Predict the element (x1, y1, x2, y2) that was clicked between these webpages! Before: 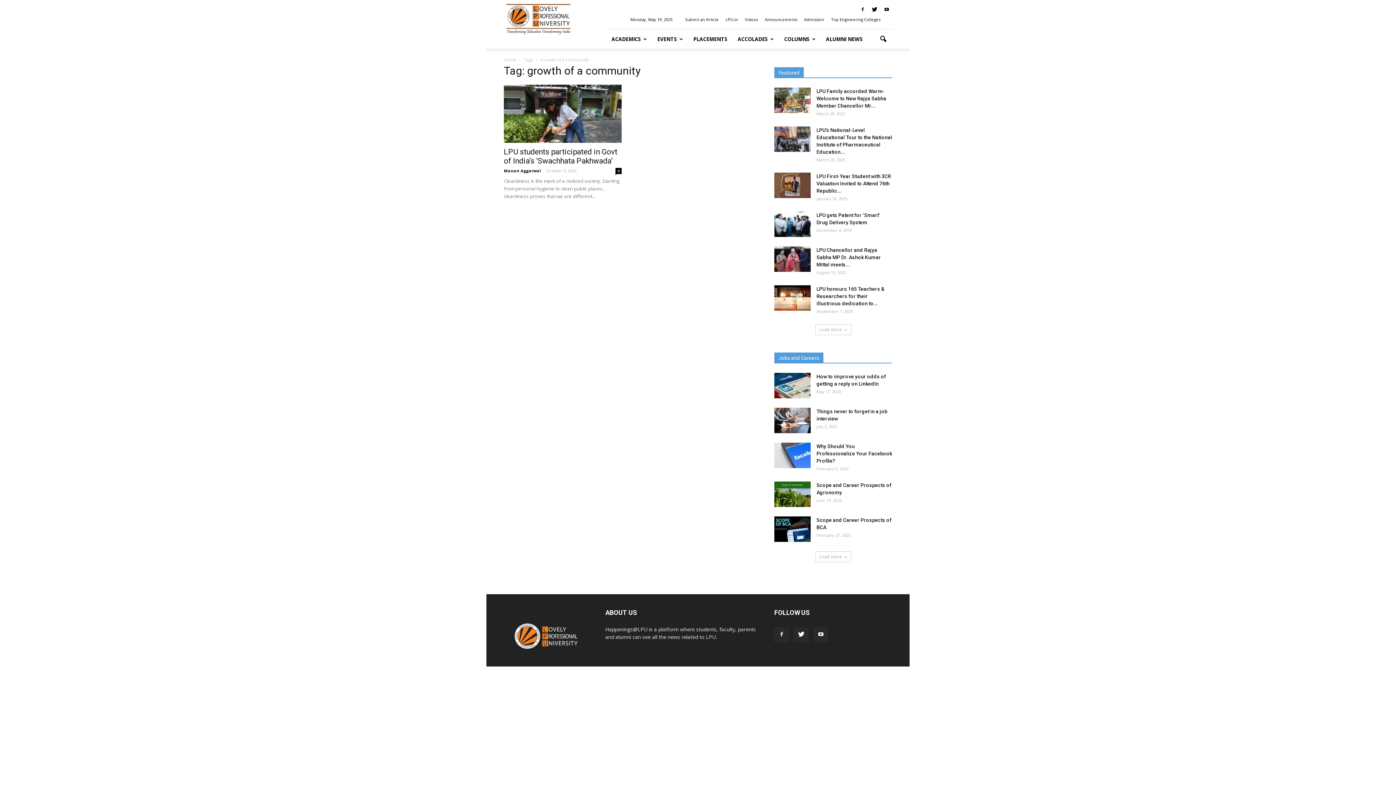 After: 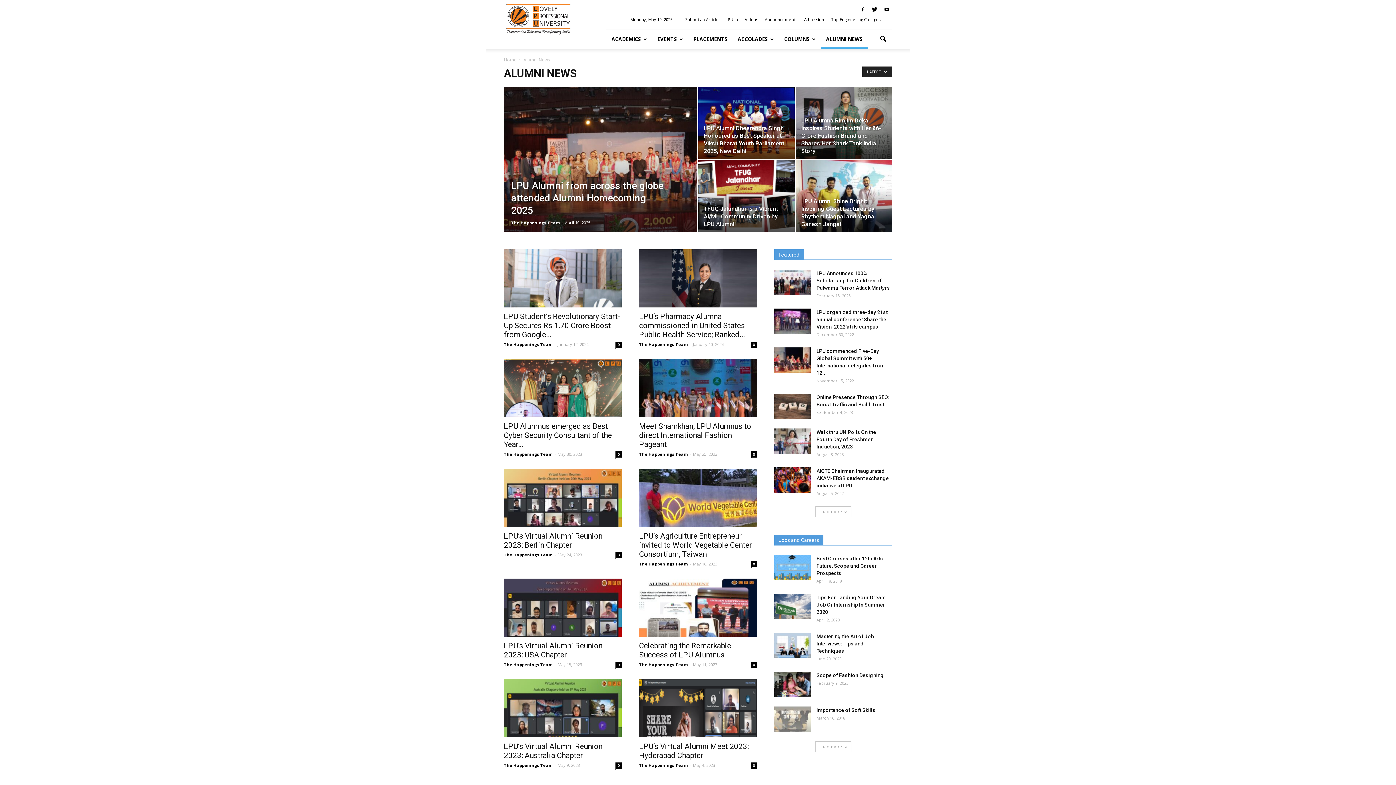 Action: bbox: (821, 29, 868, 48) label: ALUMNI NEWS